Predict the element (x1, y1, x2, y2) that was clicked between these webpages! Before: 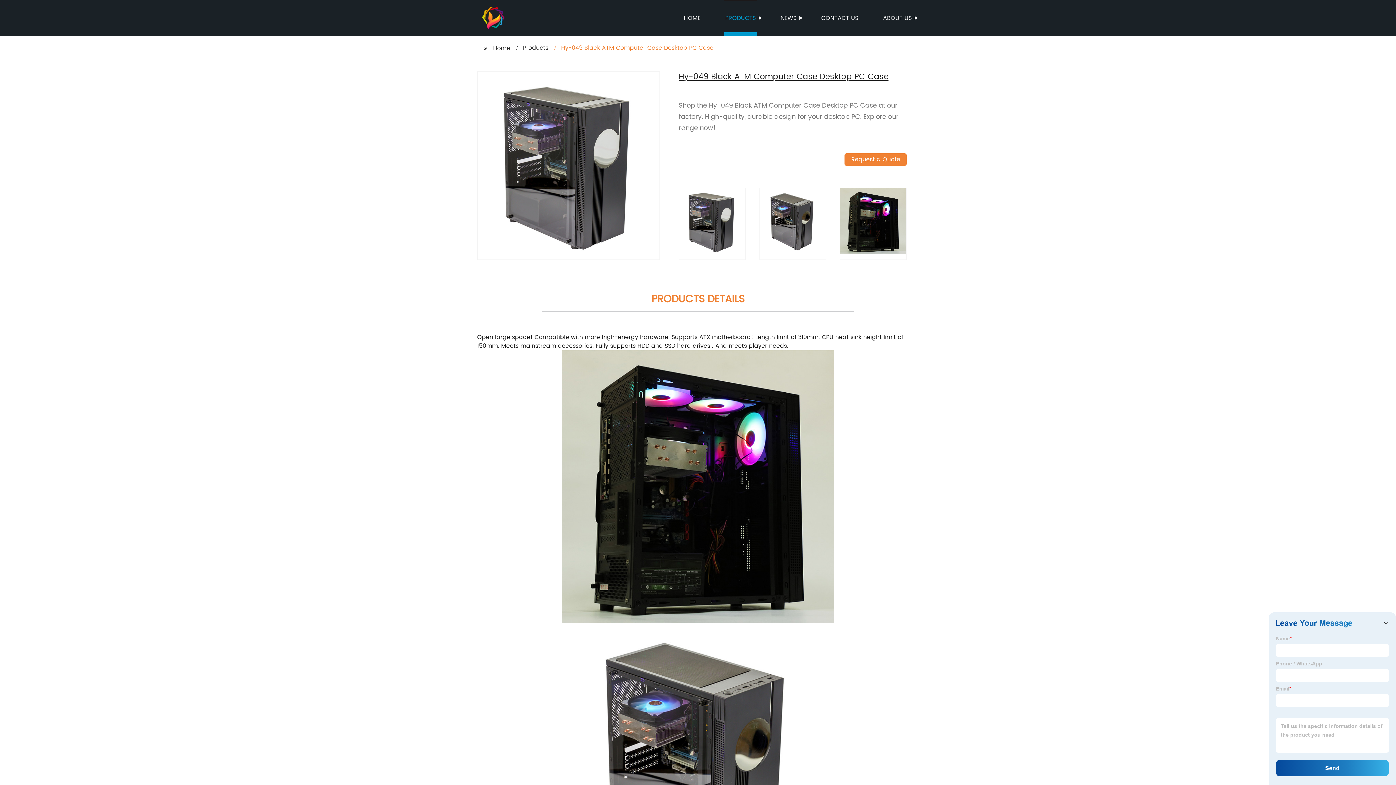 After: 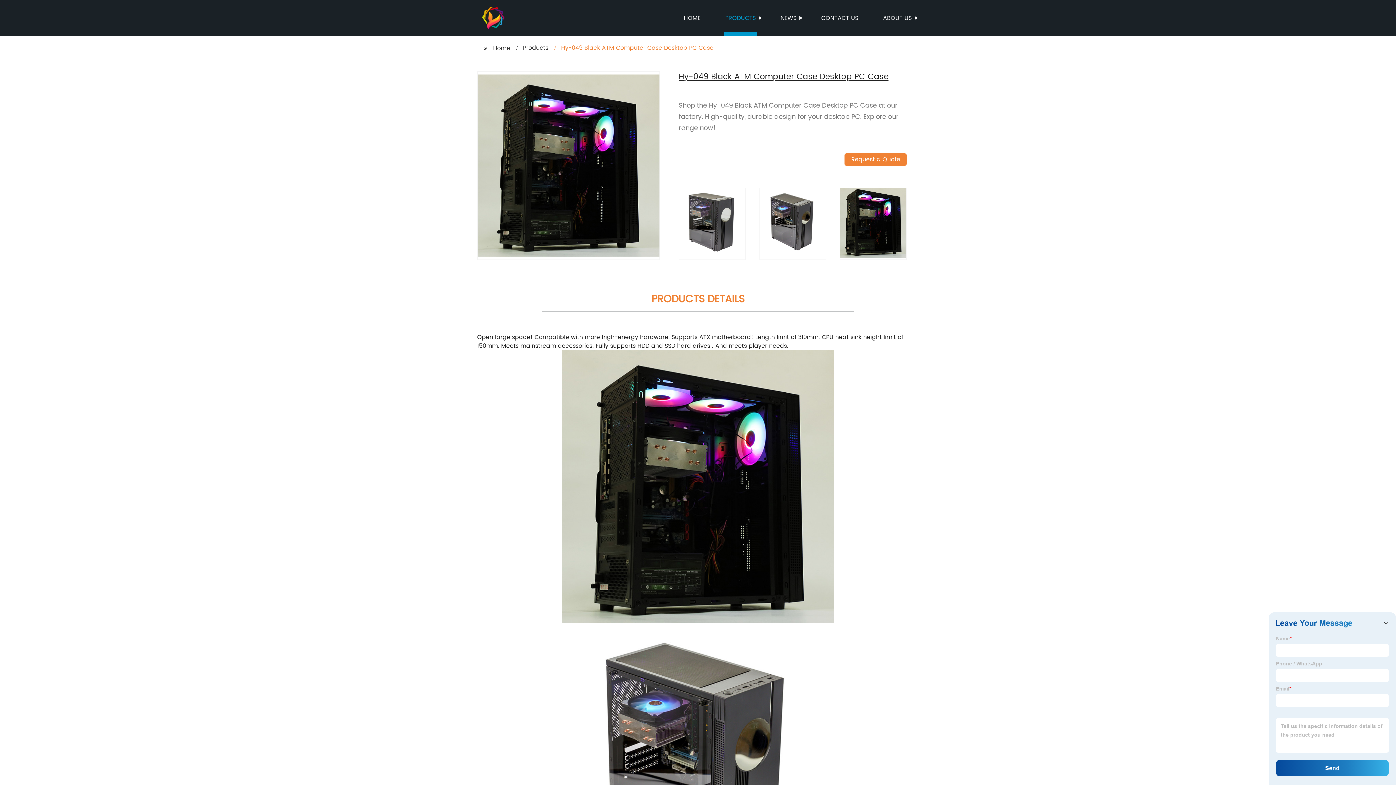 Action: bbox: (840, 216, 906, 225)